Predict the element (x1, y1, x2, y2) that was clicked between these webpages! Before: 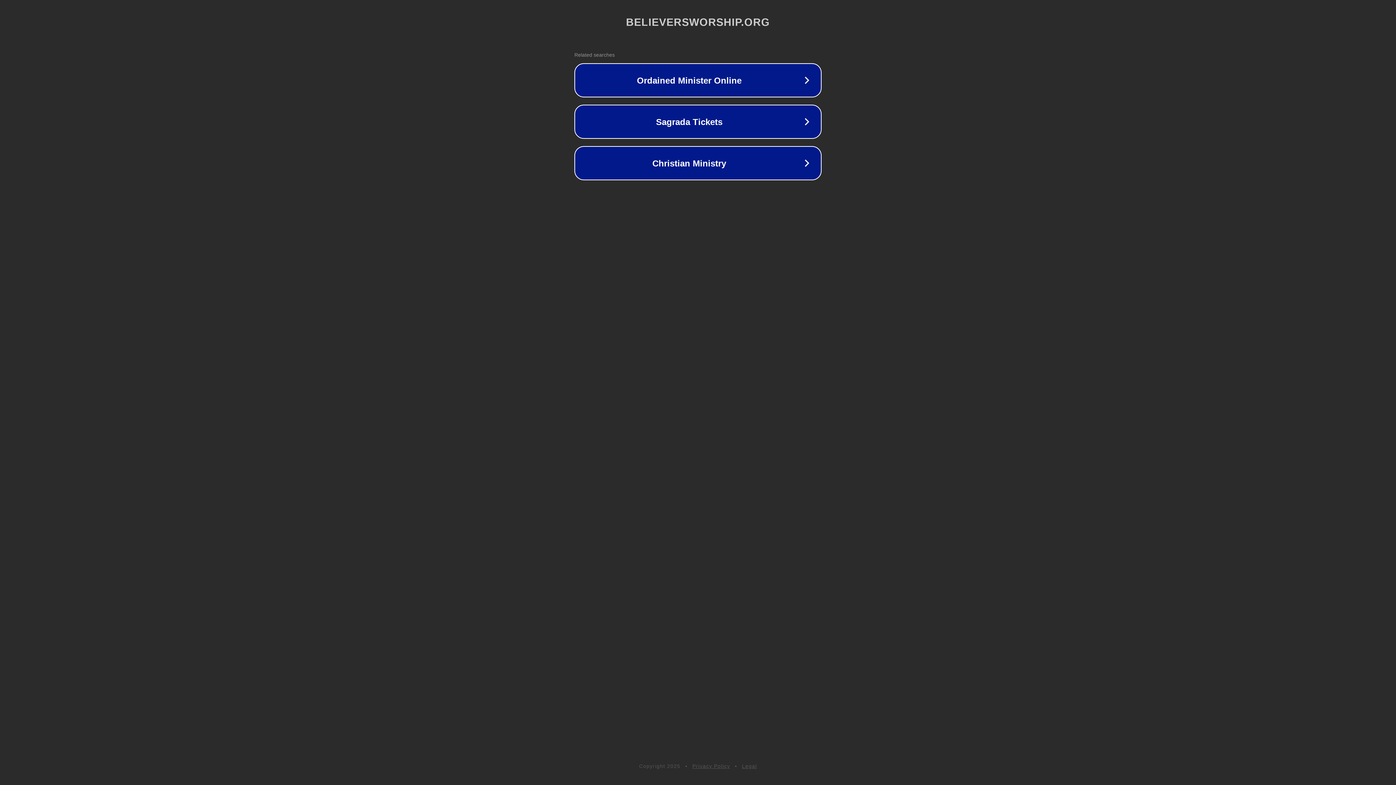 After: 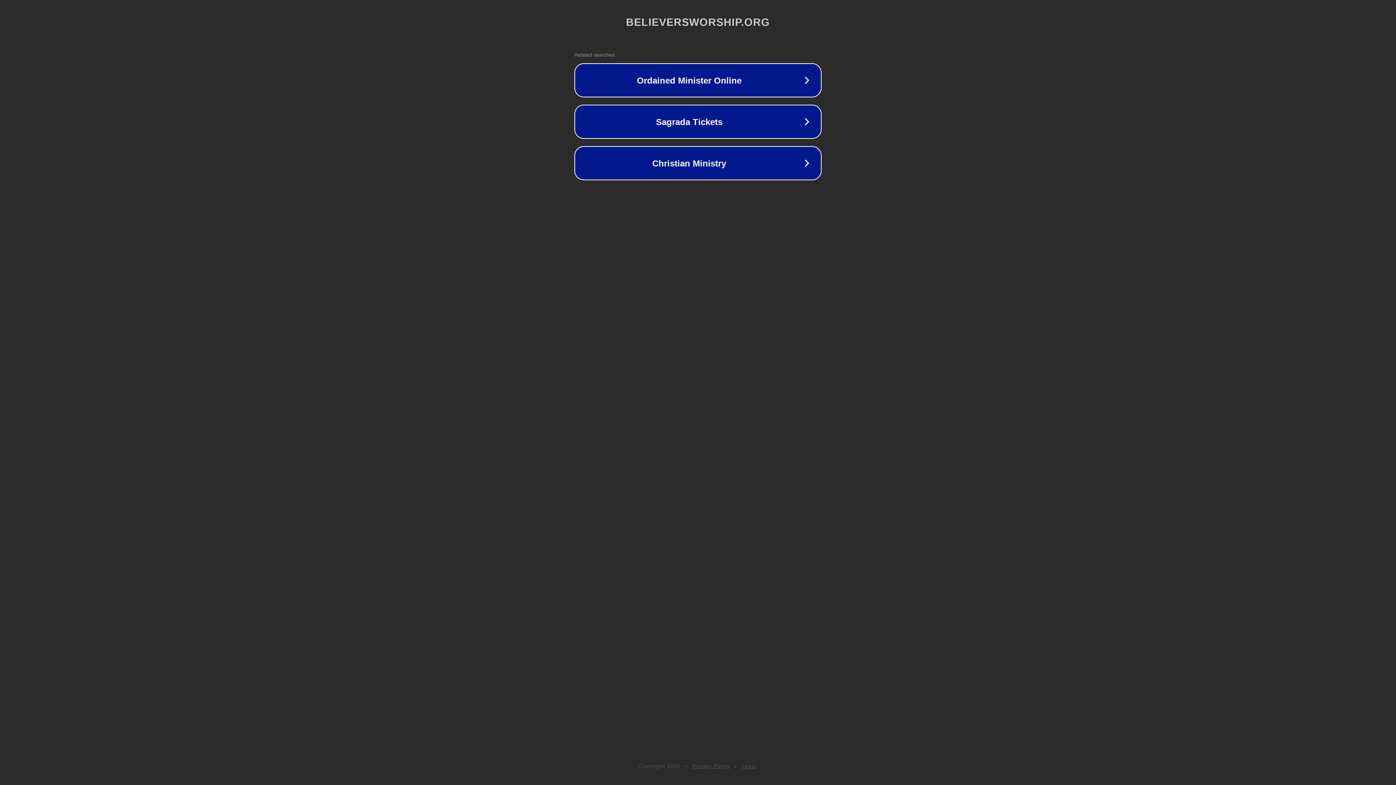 Action: bbox: (692, 763, 730, 769) label: Privacy Policy